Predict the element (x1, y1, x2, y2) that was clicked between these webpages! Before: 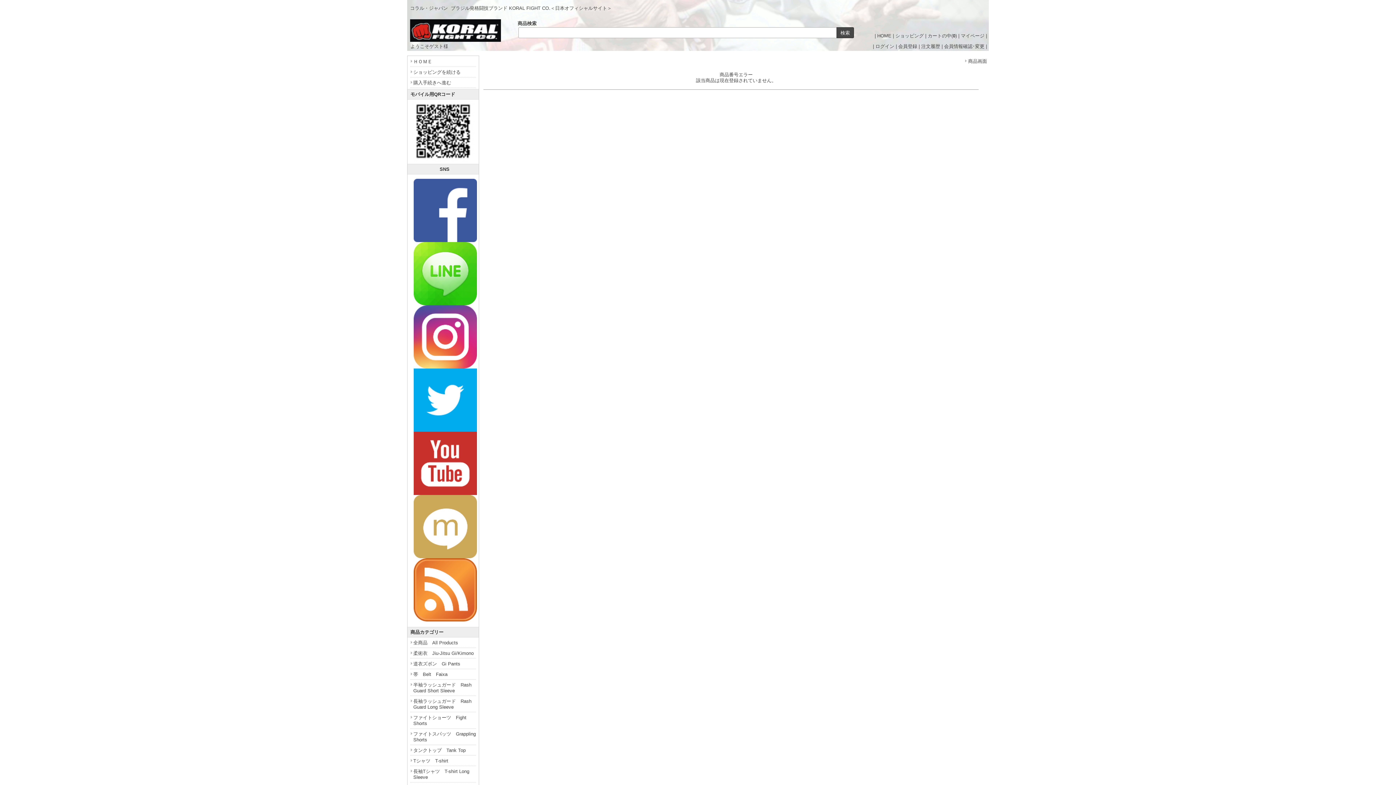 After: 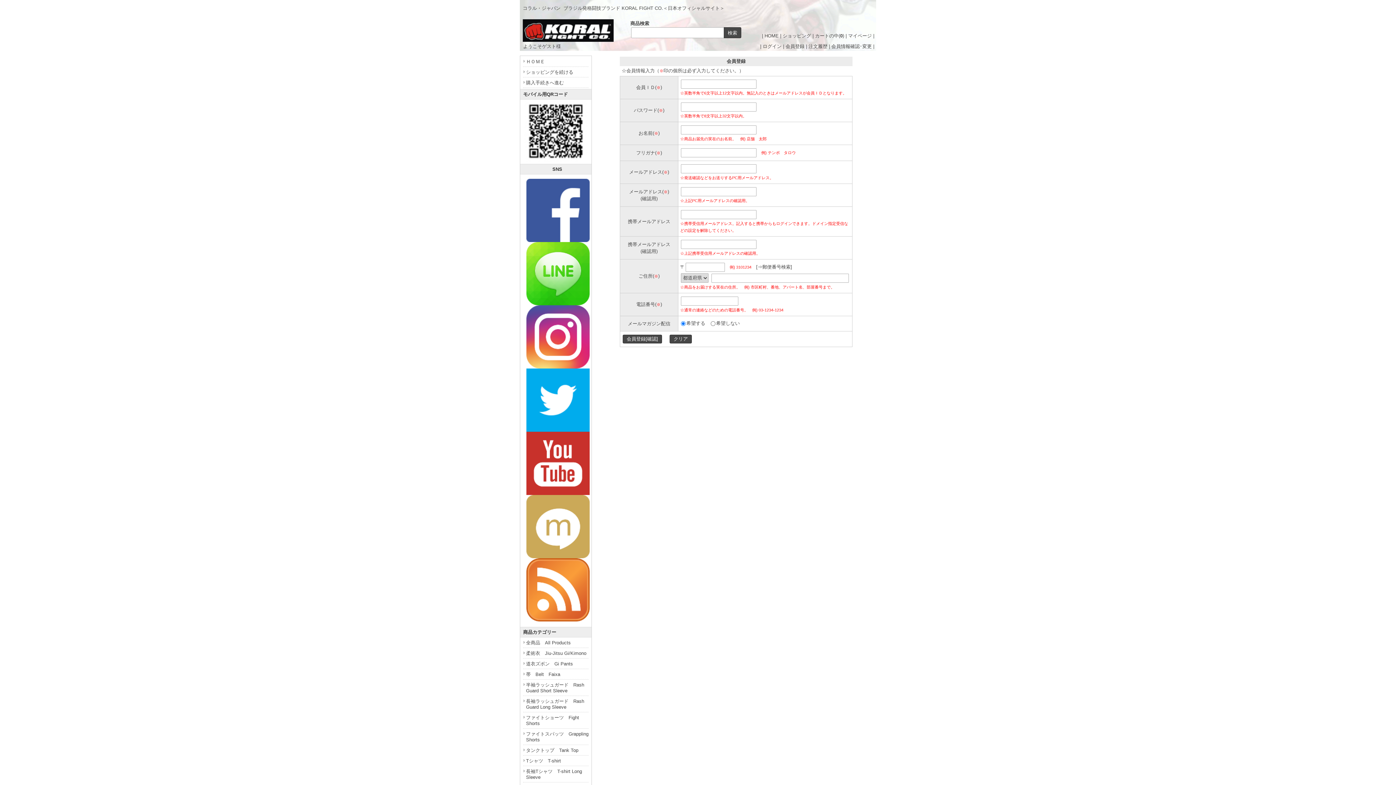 Action: label: 会員登録 bbox: (898, 43, 917, 49)